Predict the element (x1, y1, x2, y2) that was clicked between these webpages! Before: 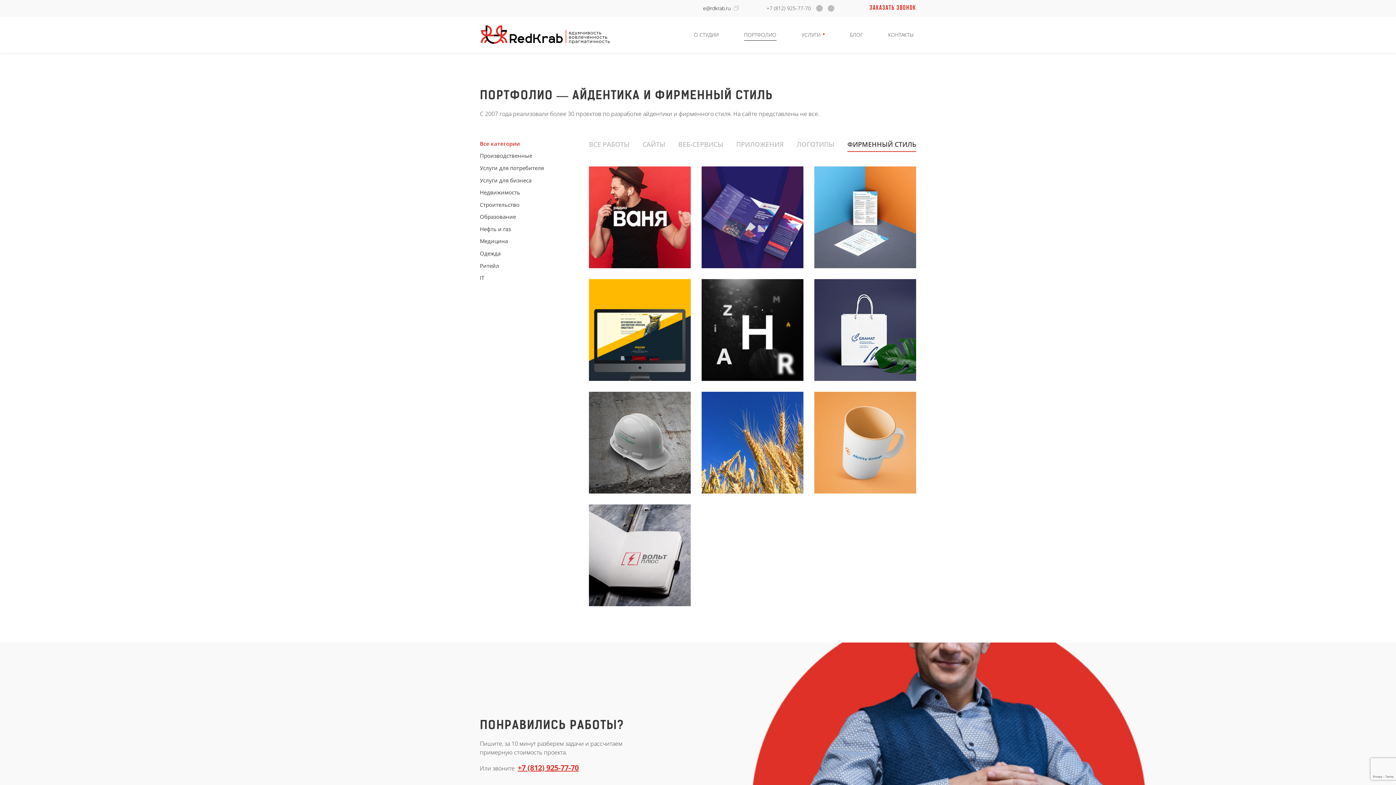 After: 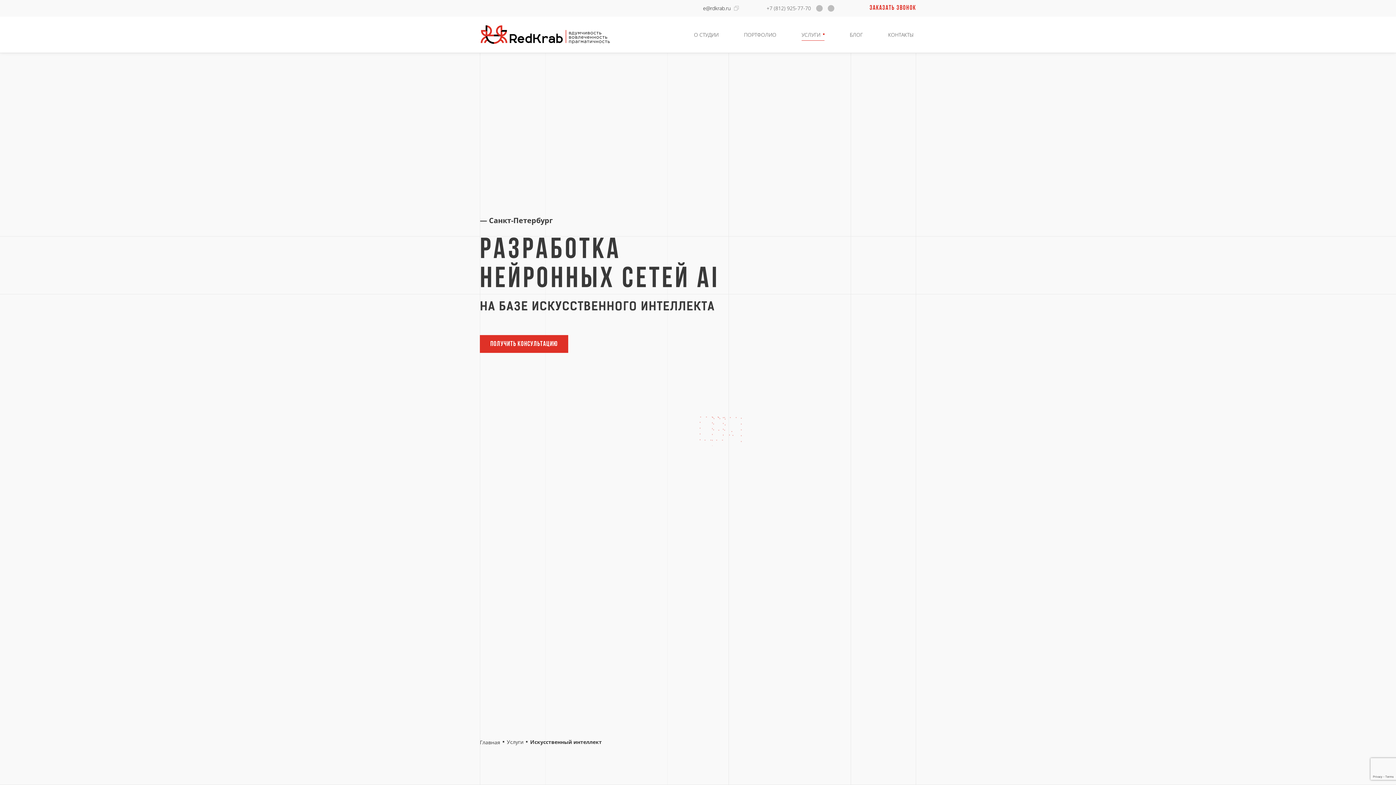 Action: bbox: (1241, 381, 1343, 402) label: Искусственный интеллект